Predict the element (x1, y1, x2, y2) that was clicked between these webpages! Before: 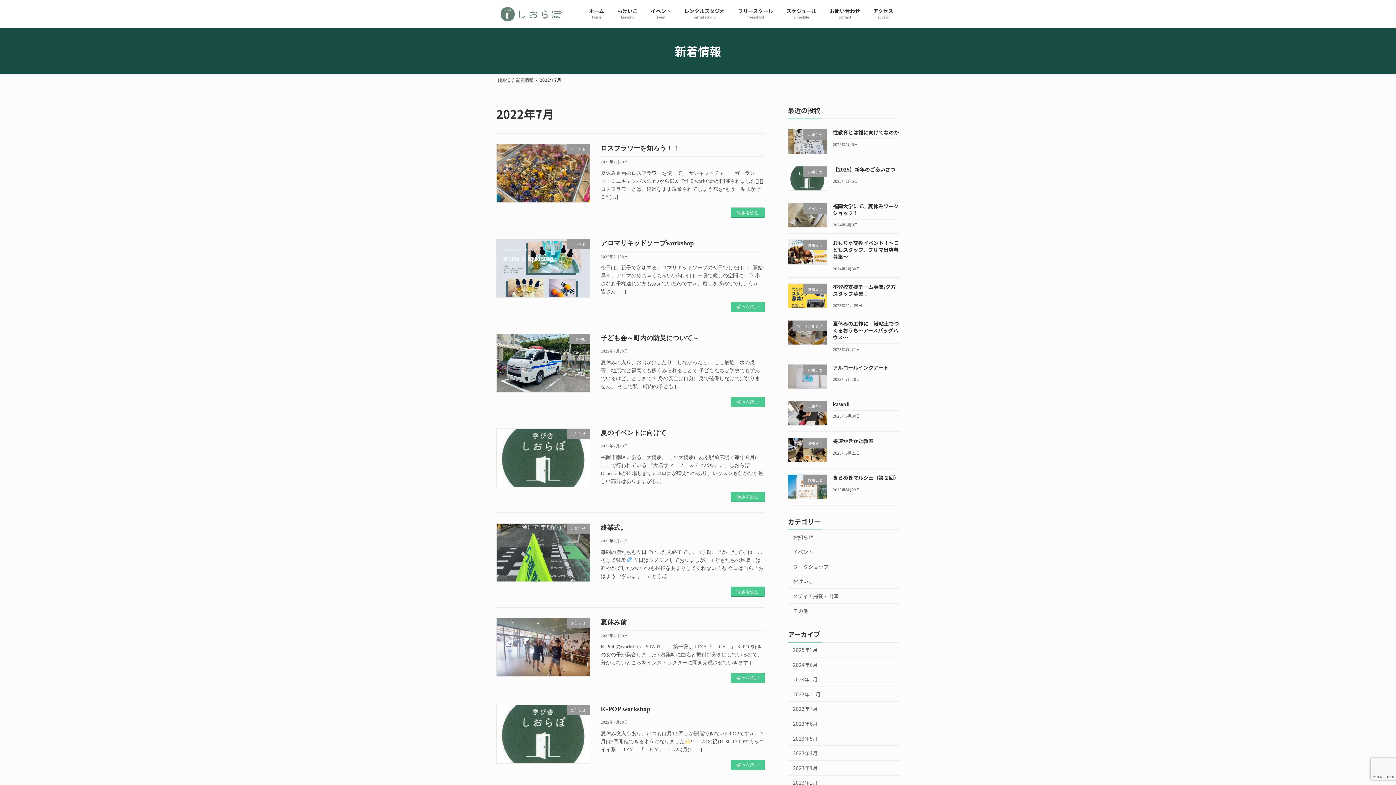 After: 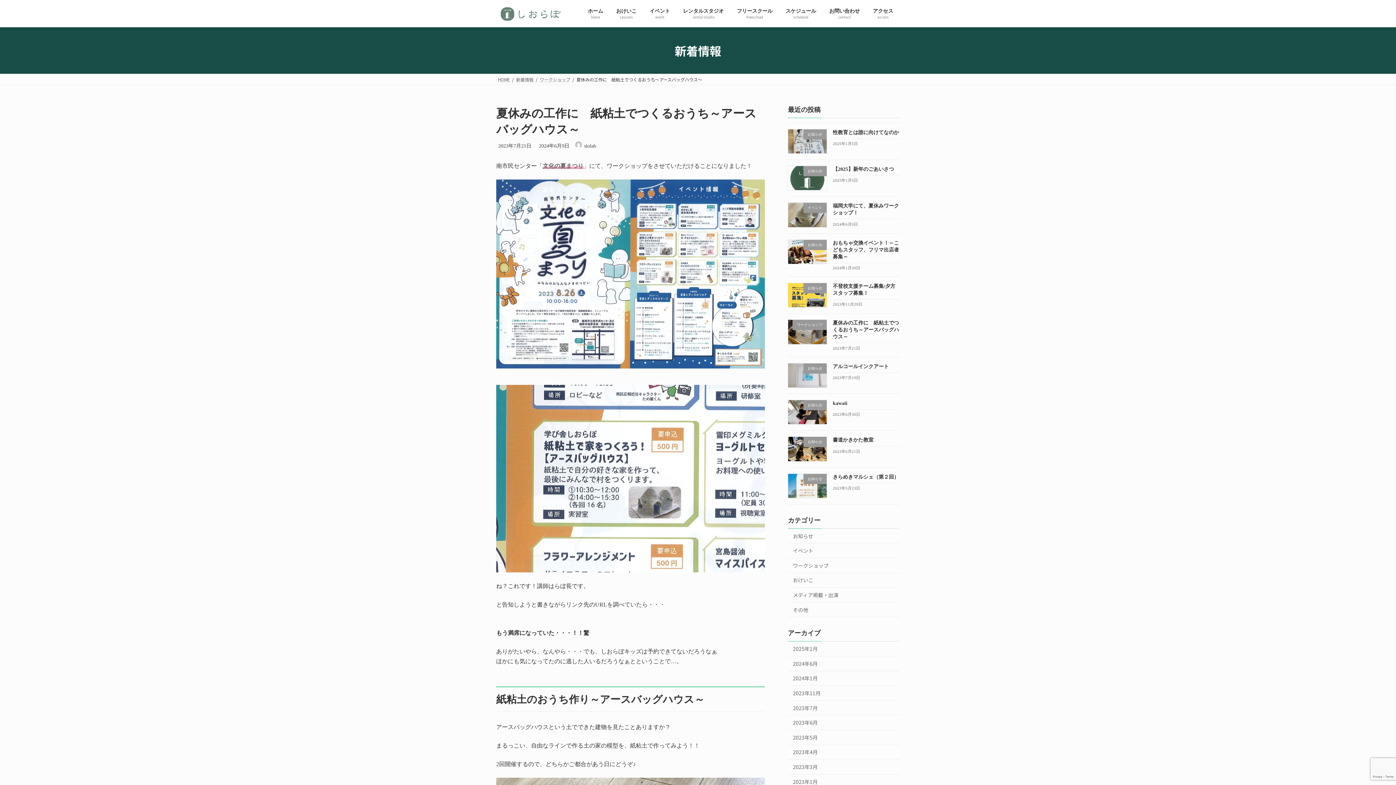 Action: label: 夏休みの工作に　紙粘土でつくるおうち～アースバッグハウス～ bbox: (833, 320, 899, 341)